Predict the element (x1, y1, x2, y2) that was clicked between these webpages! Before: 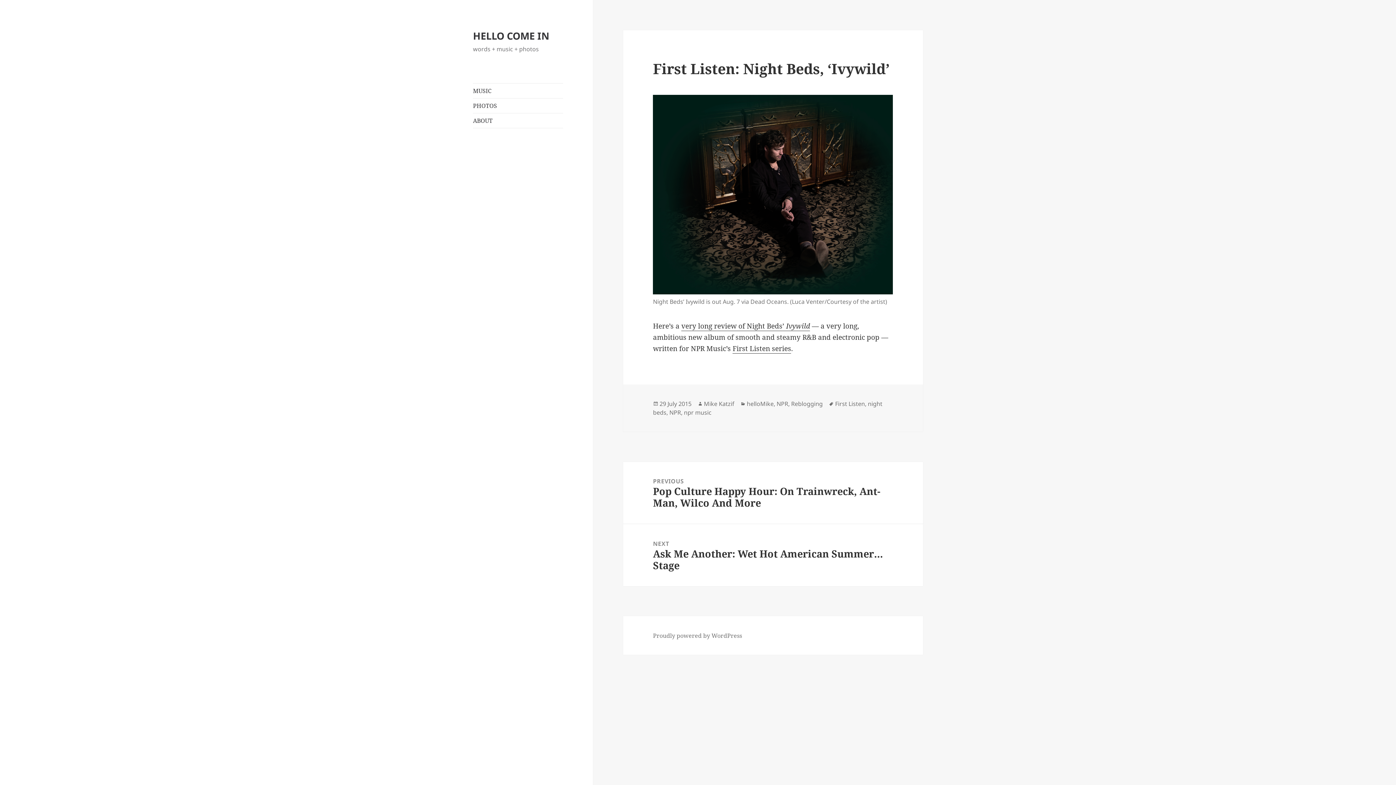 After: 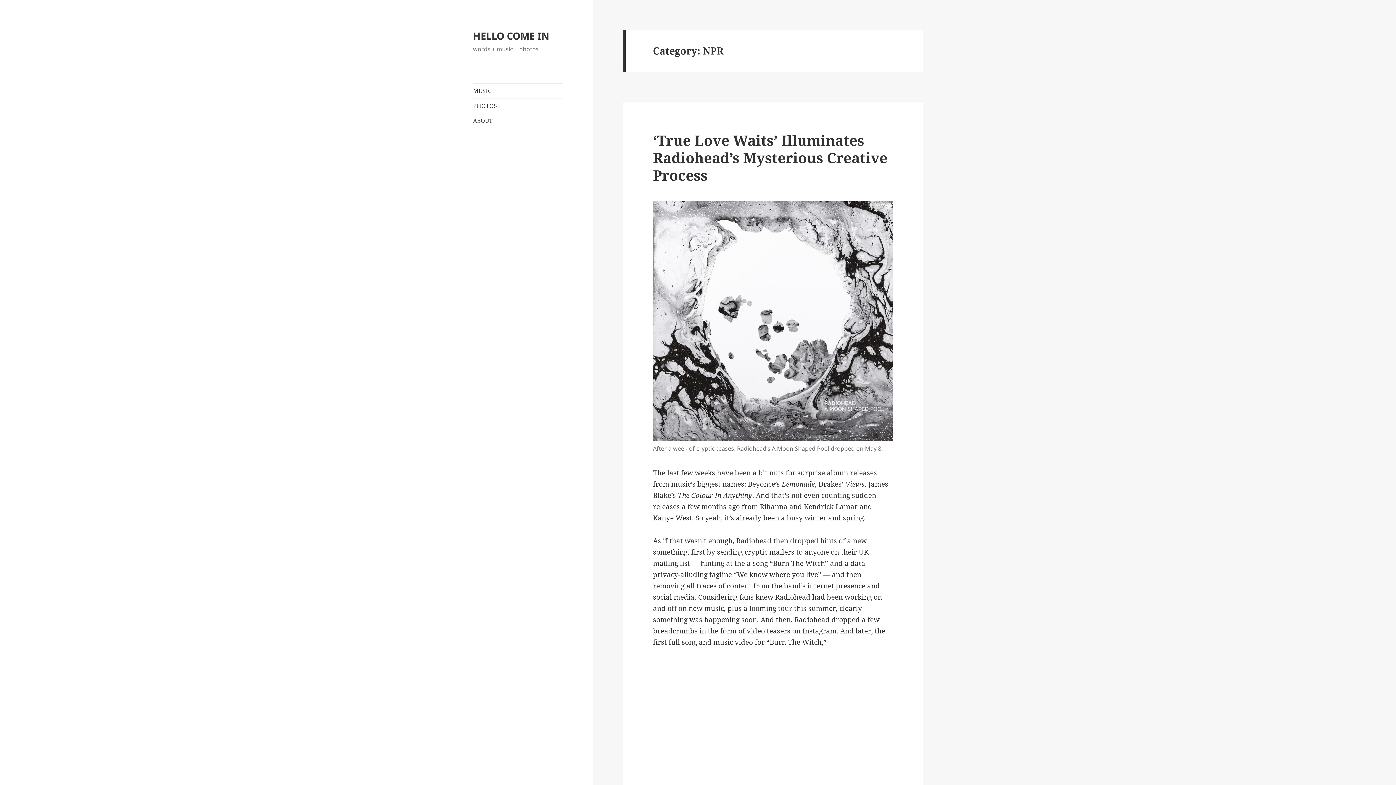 Action: bbox: (776, 399, 788, 408) label: NPR